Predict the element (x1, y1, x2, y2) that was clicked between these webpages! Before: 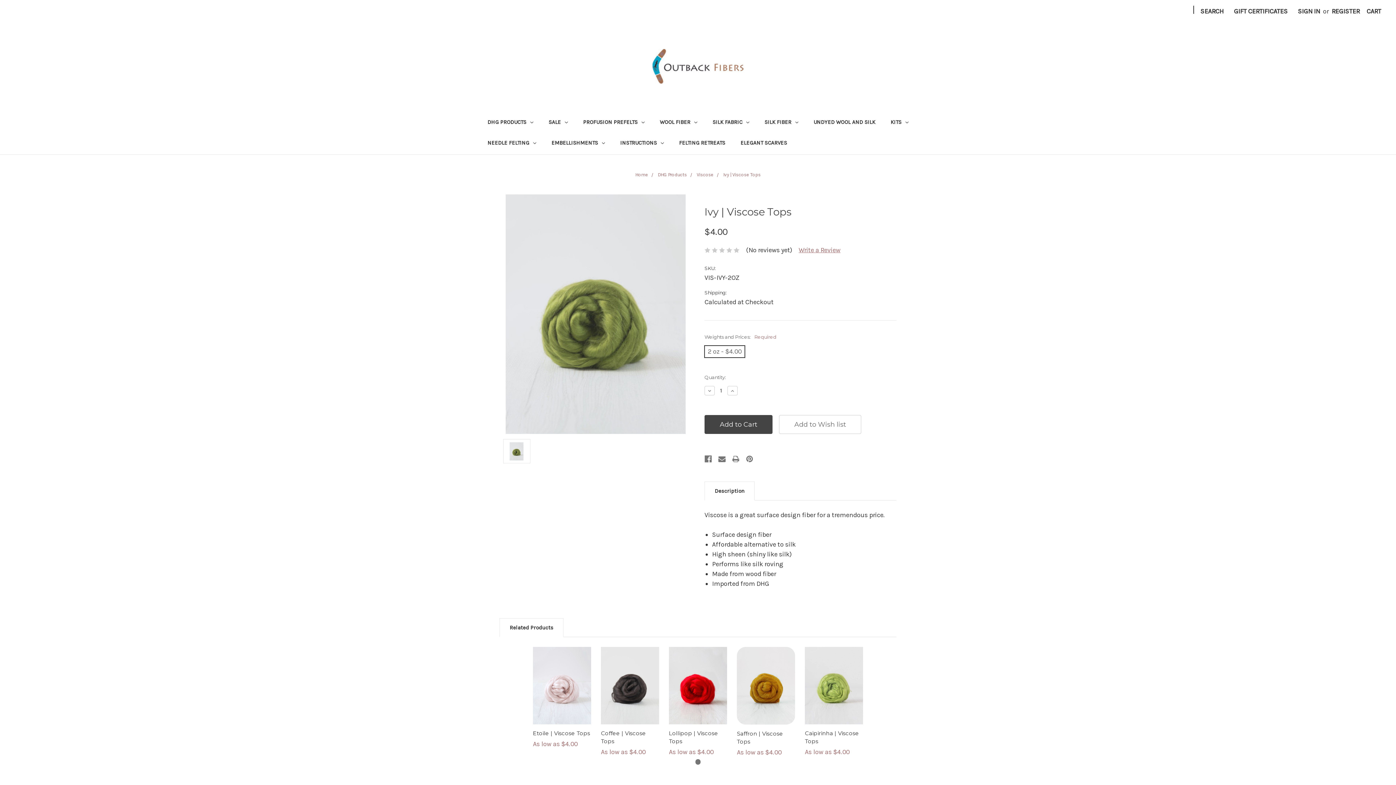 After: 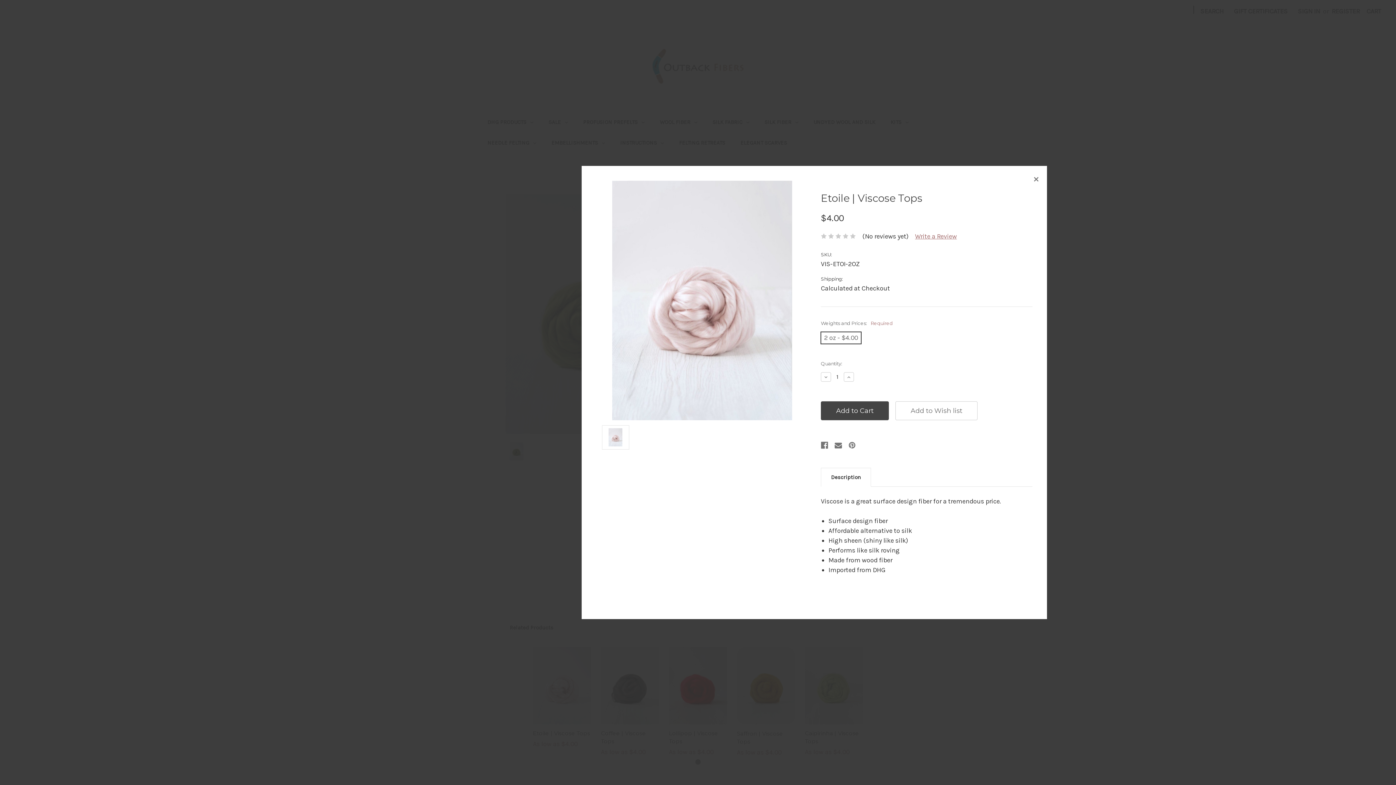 Action: label: Quick view bbox: (533, 671, 591, 684)